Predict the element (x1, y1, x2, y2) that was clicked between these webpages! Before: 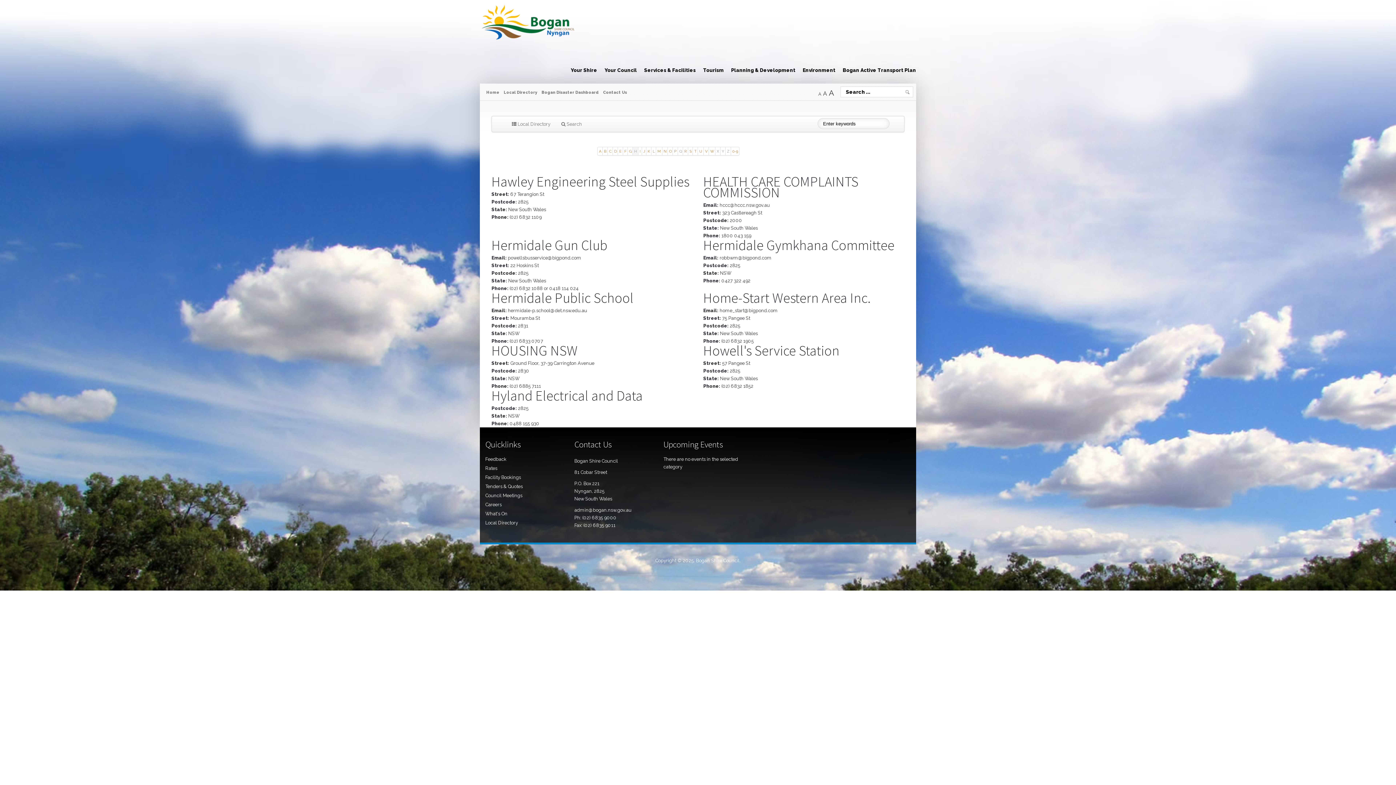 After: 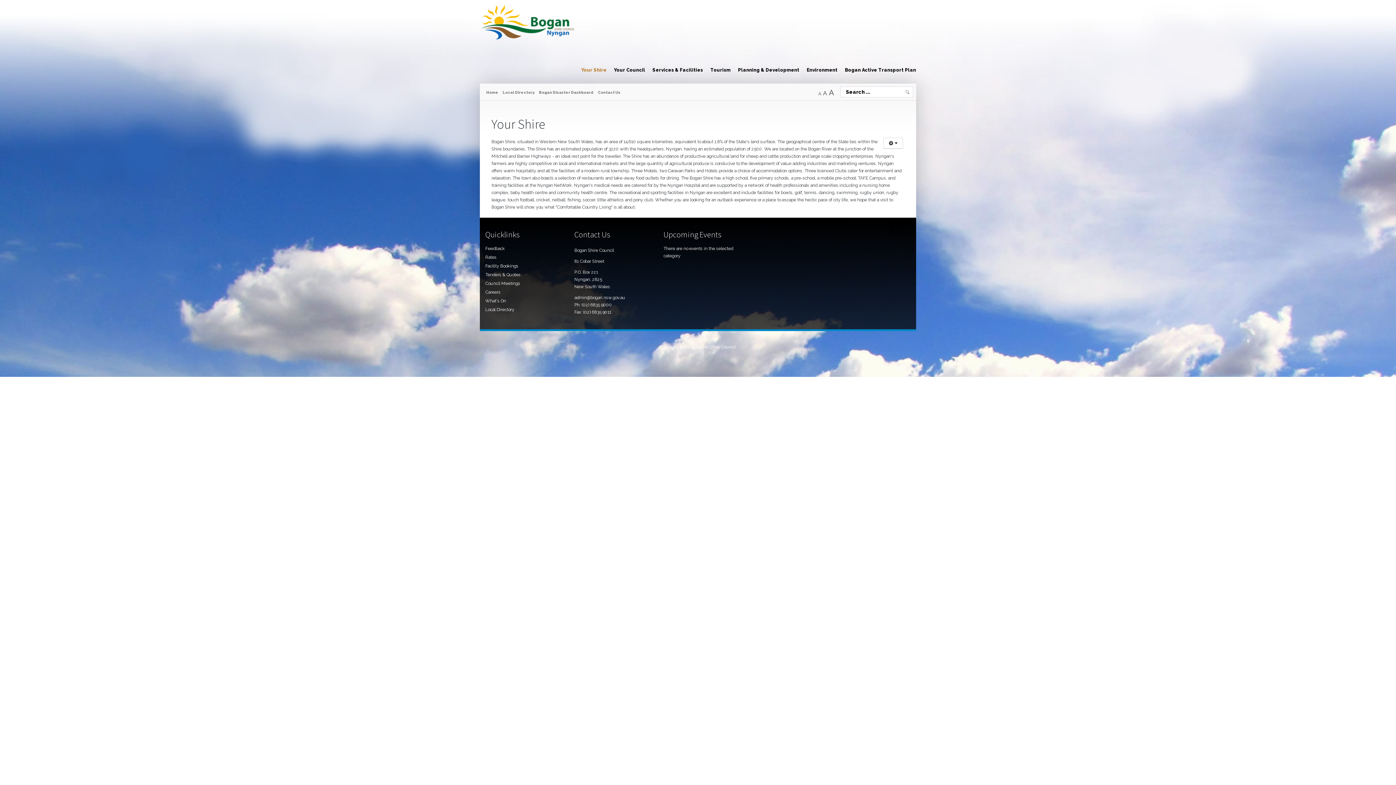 Action: label: Your Shire bbox: (570, 67, 597, 73)